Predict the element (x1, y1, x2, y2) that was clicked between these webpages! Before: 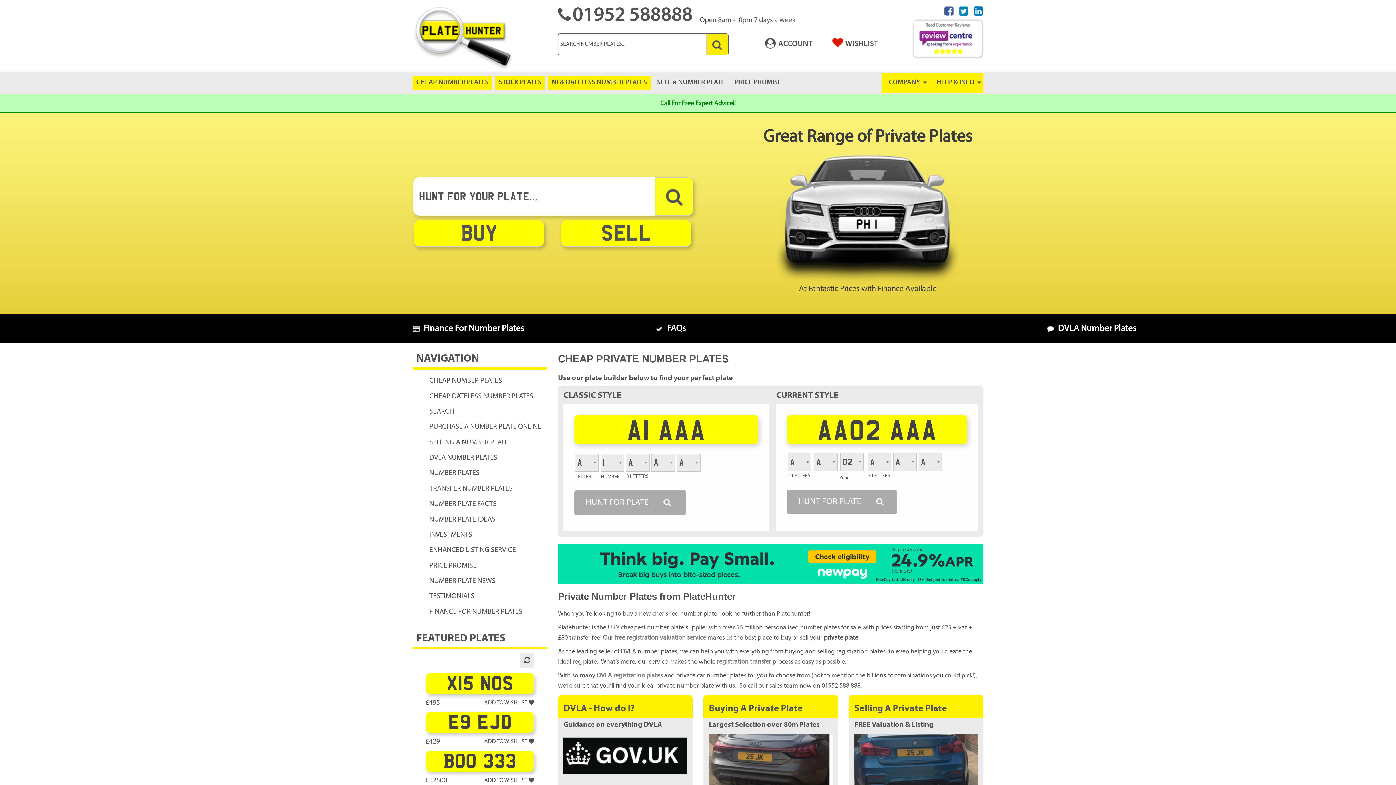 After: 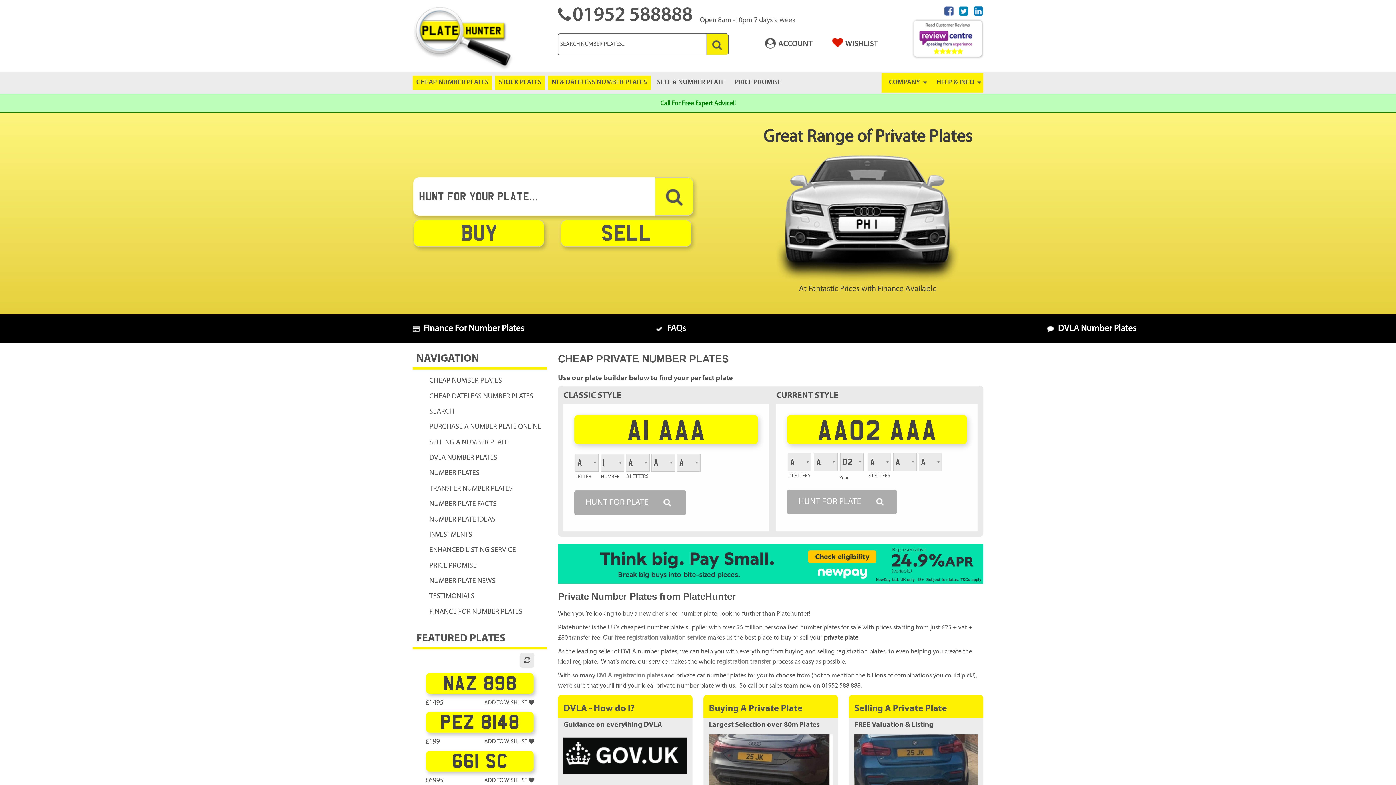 Action: bbox: (412, 0, 513, 72)